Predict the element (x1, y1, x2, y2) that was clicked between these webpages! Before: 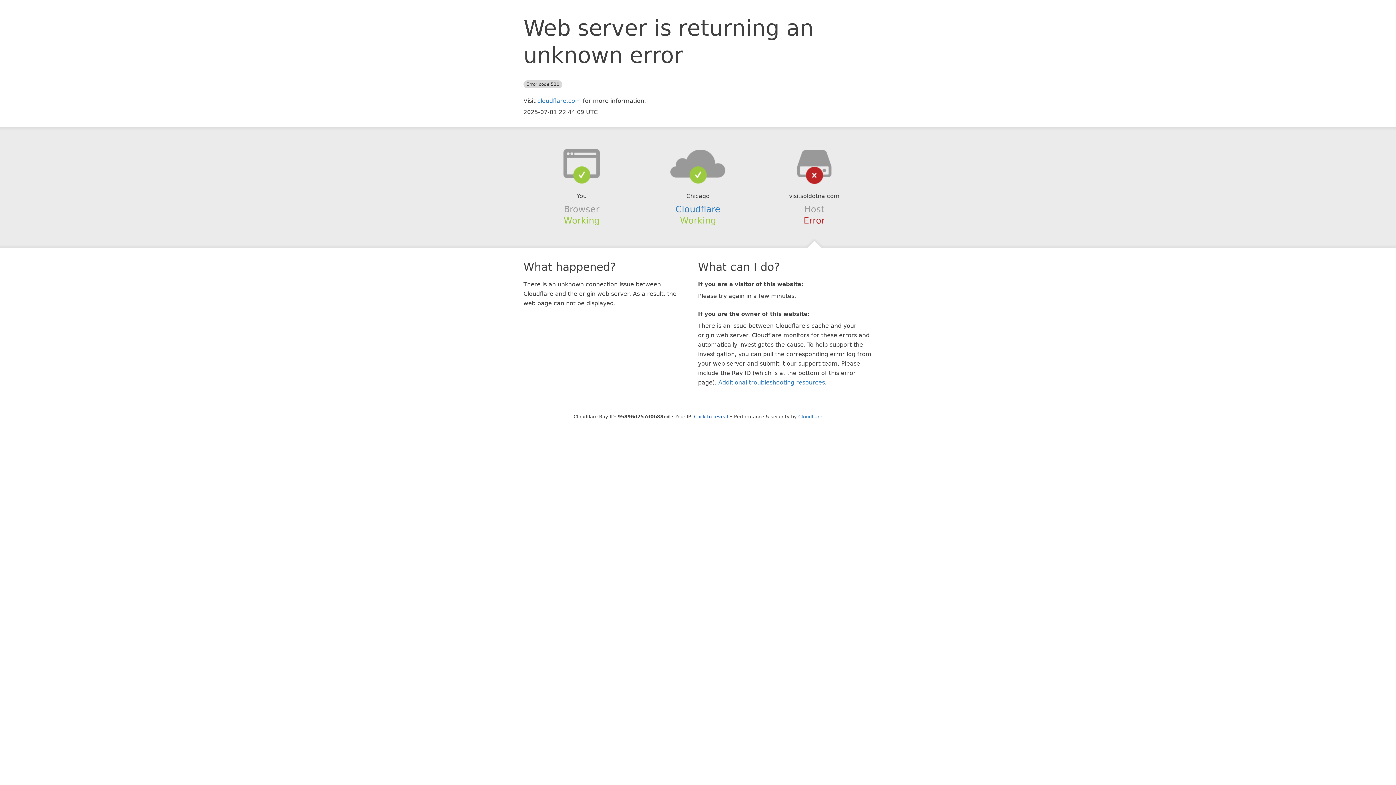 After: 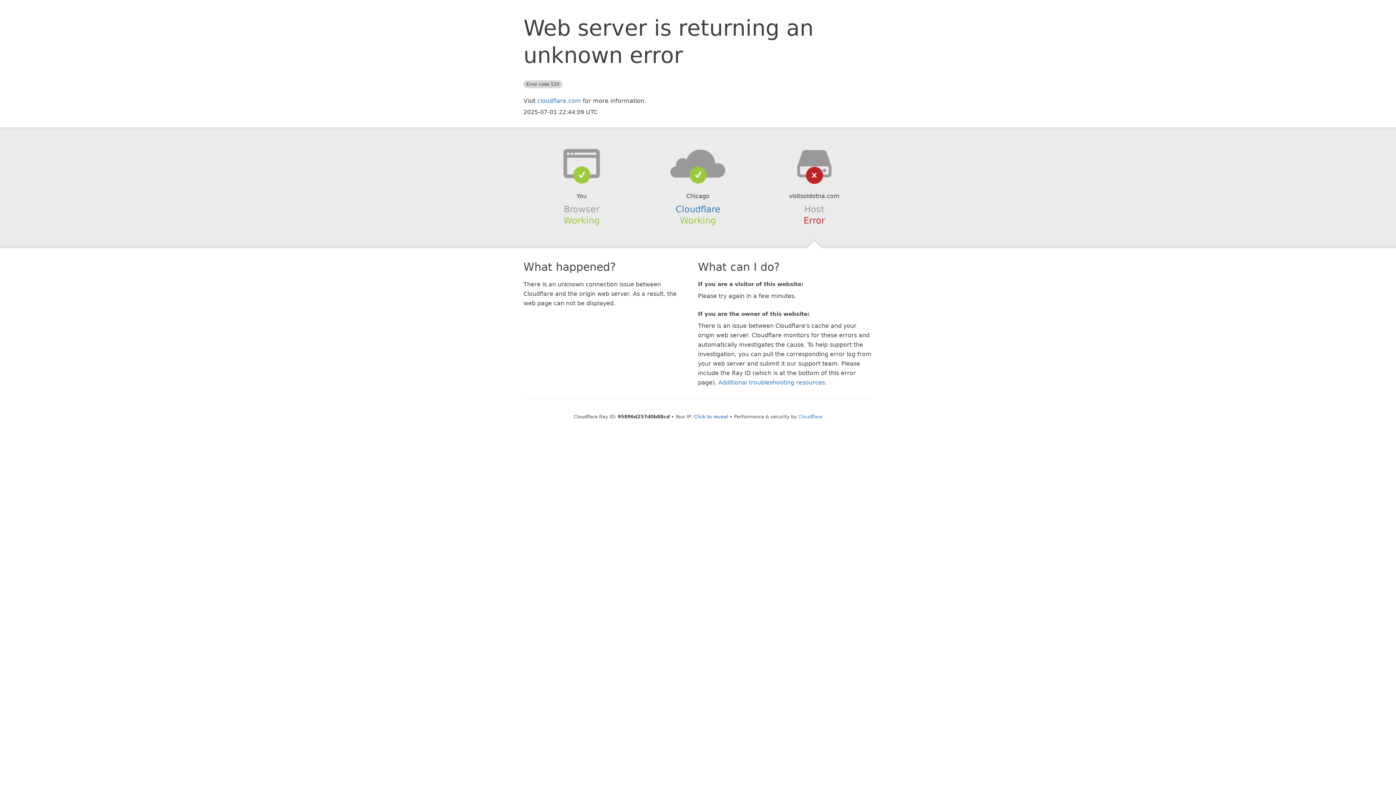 Action: bbox: (639, 148, 756, 178)